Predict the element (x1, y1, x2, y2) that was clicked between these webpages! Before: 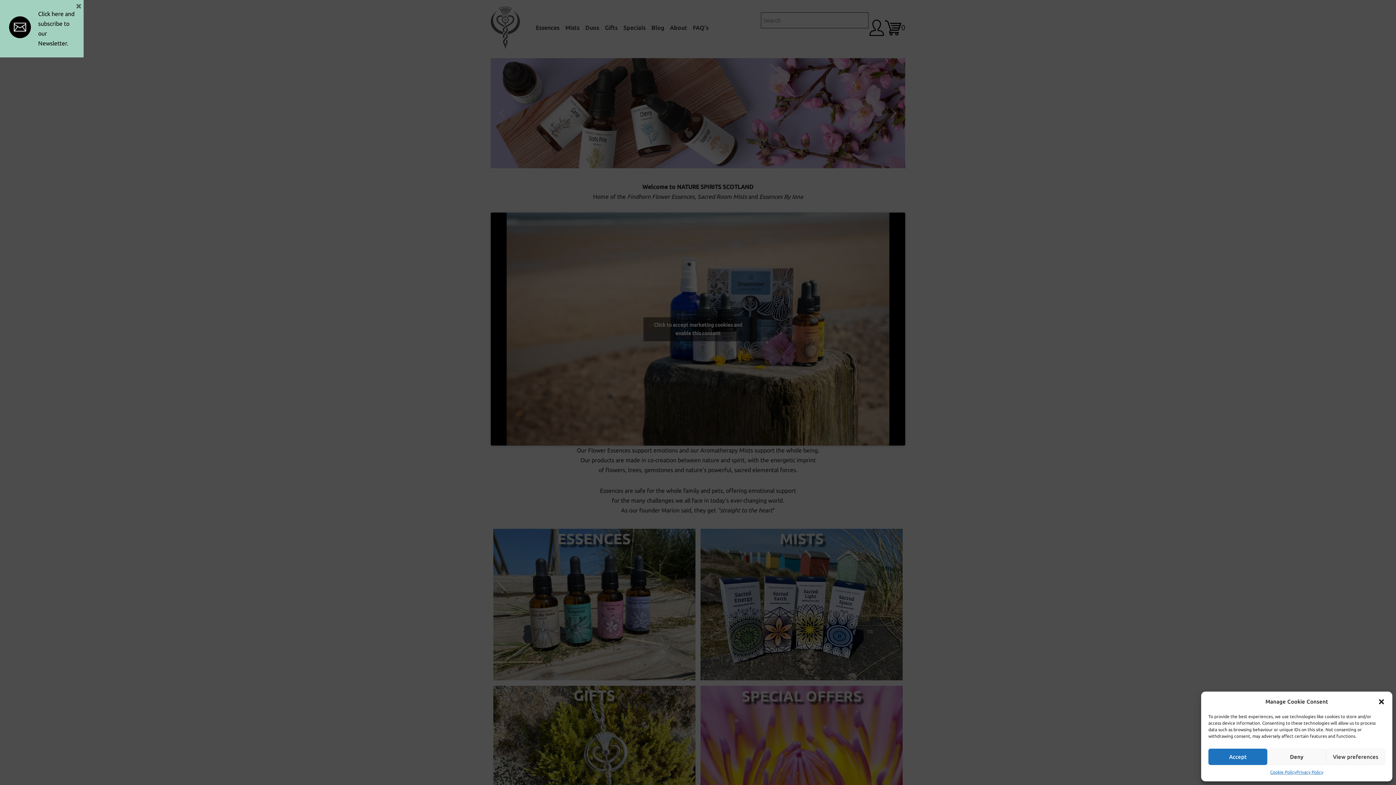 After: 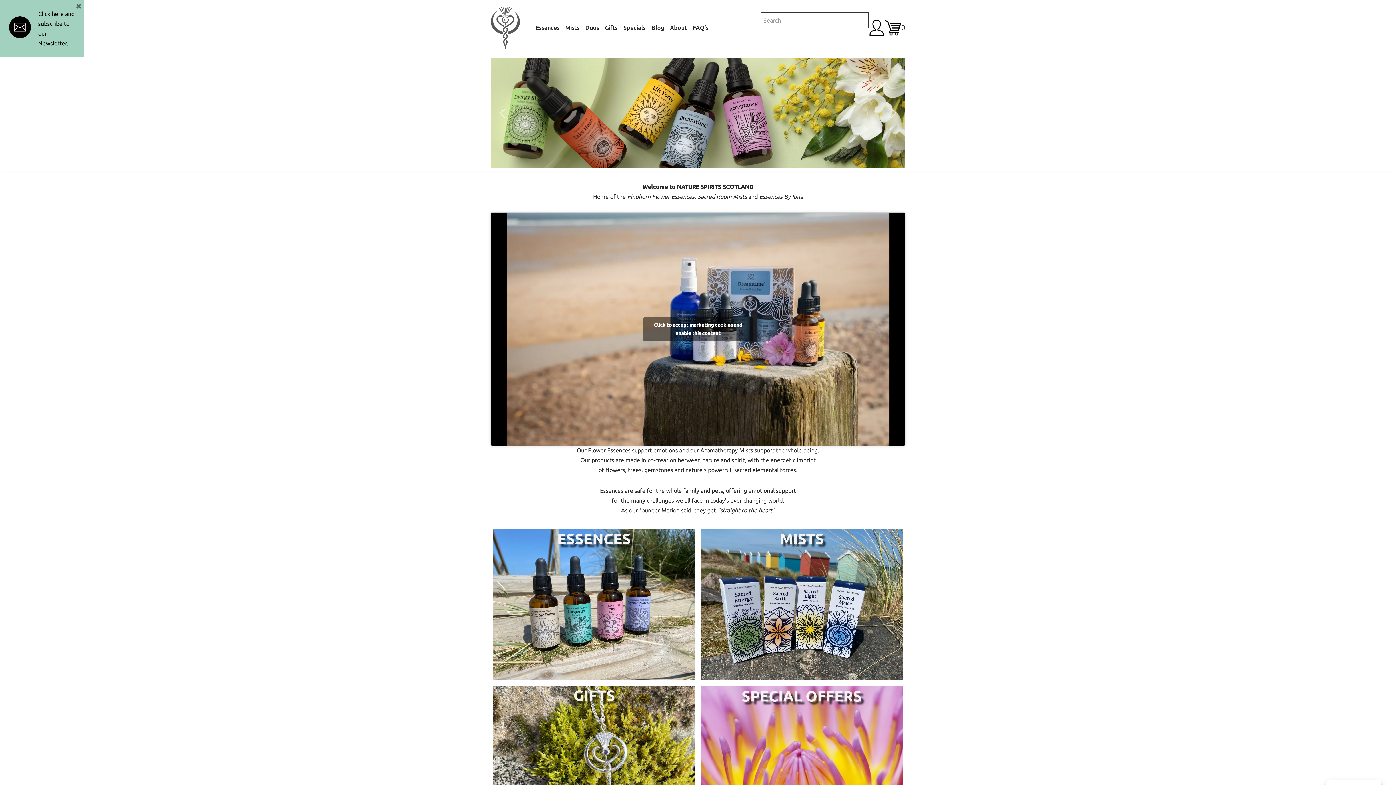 Action: label: Deny bbox: (1267, 749, 1326, 765)